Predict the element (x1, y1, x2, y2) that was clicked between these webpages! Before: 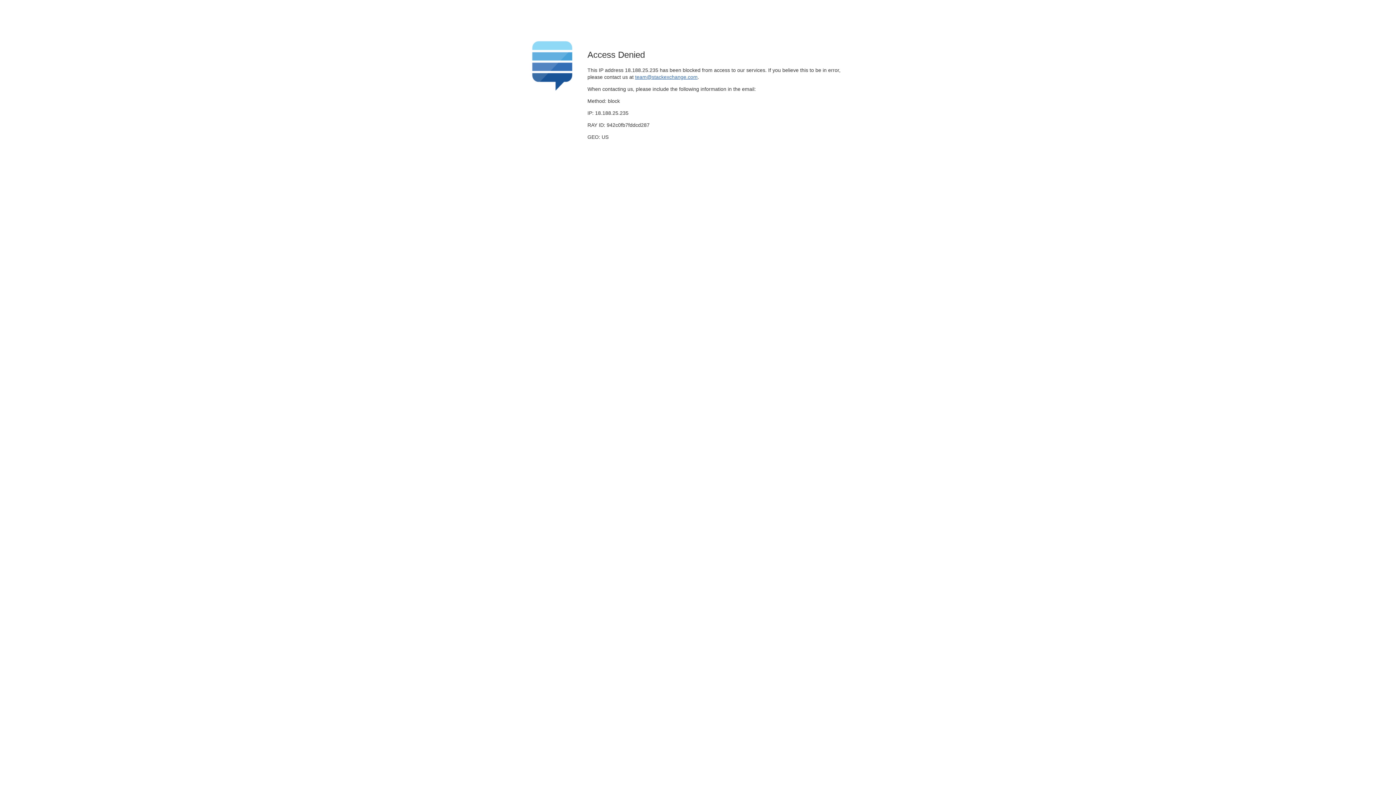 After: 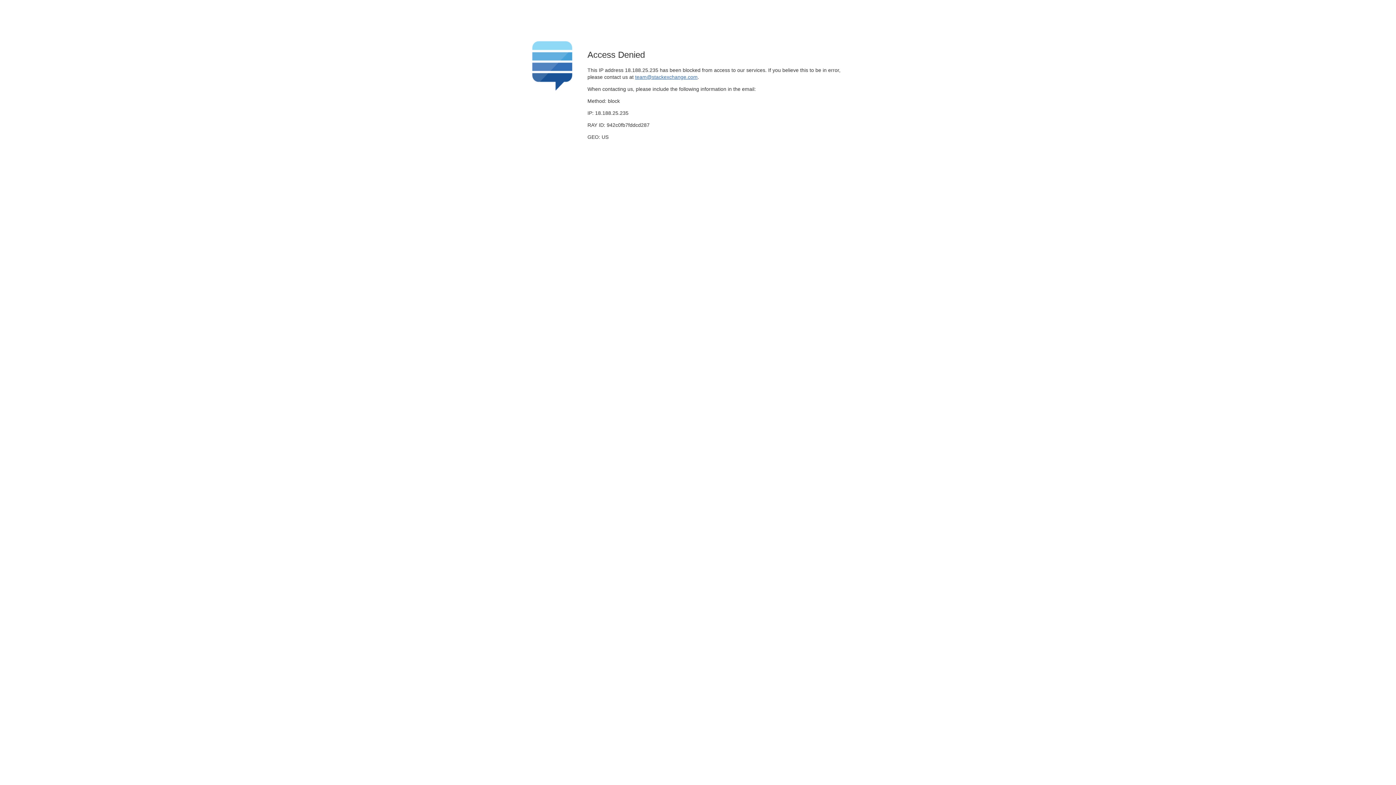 Action: bbox: (635, 74, 697, 79) label: team@stackexchange.com